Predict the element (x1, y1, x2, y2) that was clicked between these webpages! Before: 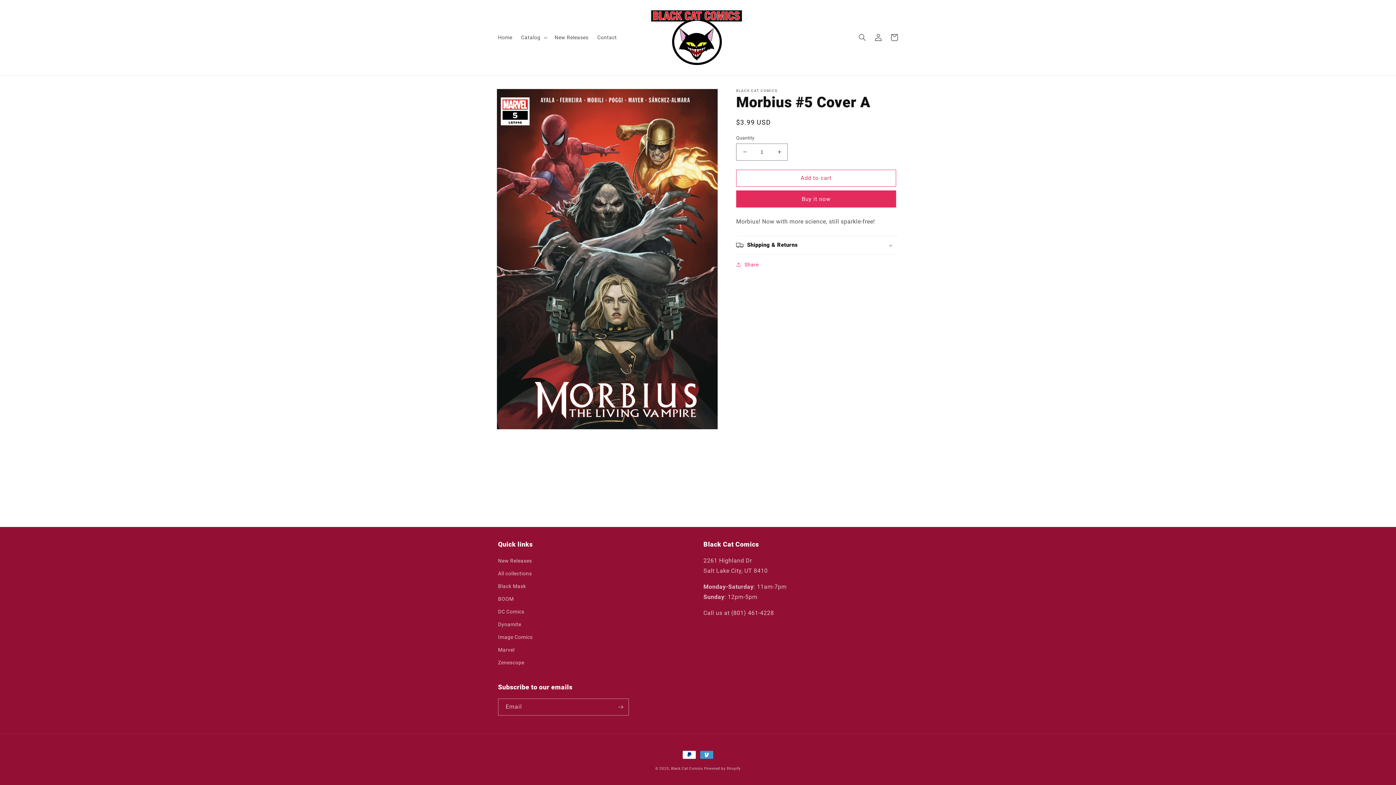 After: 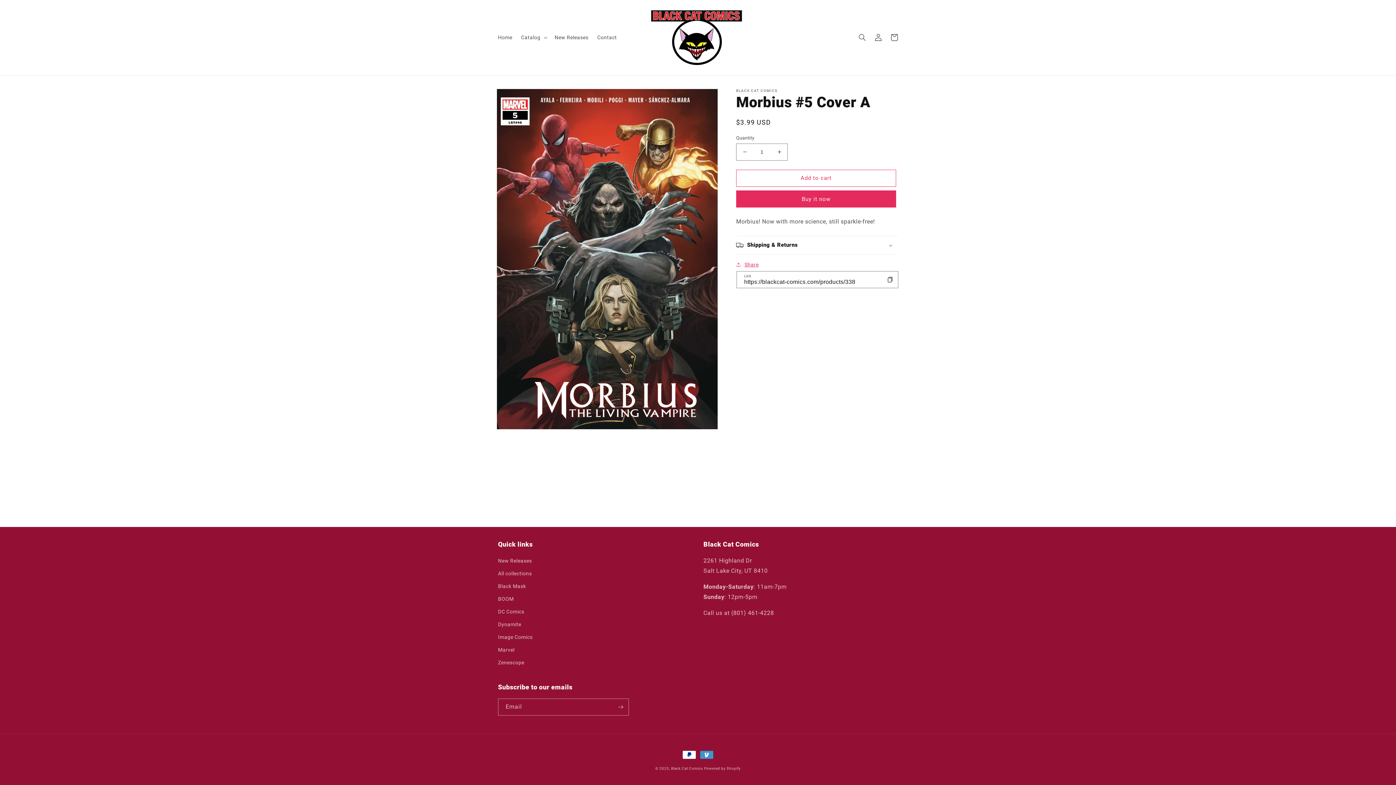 Action: label: Share bbox: (736, 260, 758, 269)